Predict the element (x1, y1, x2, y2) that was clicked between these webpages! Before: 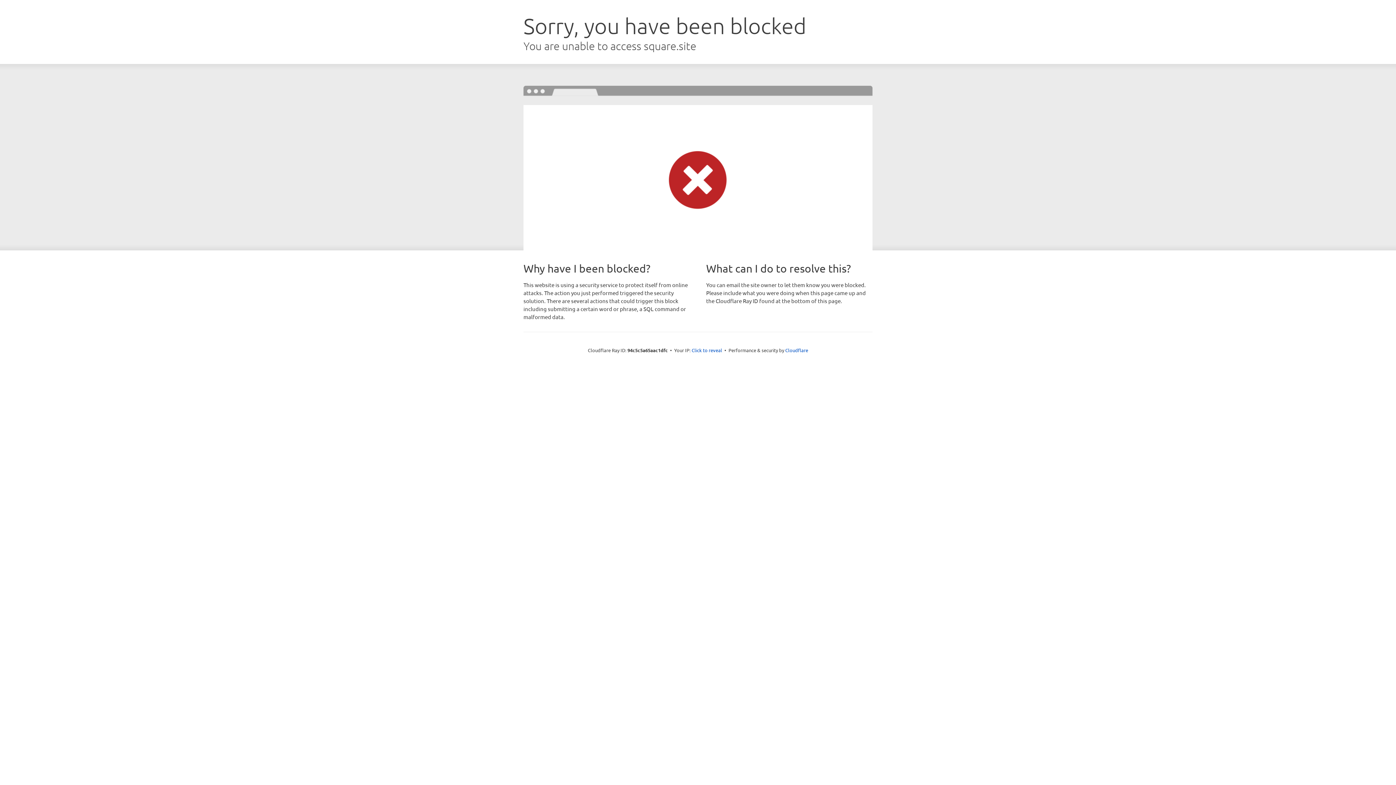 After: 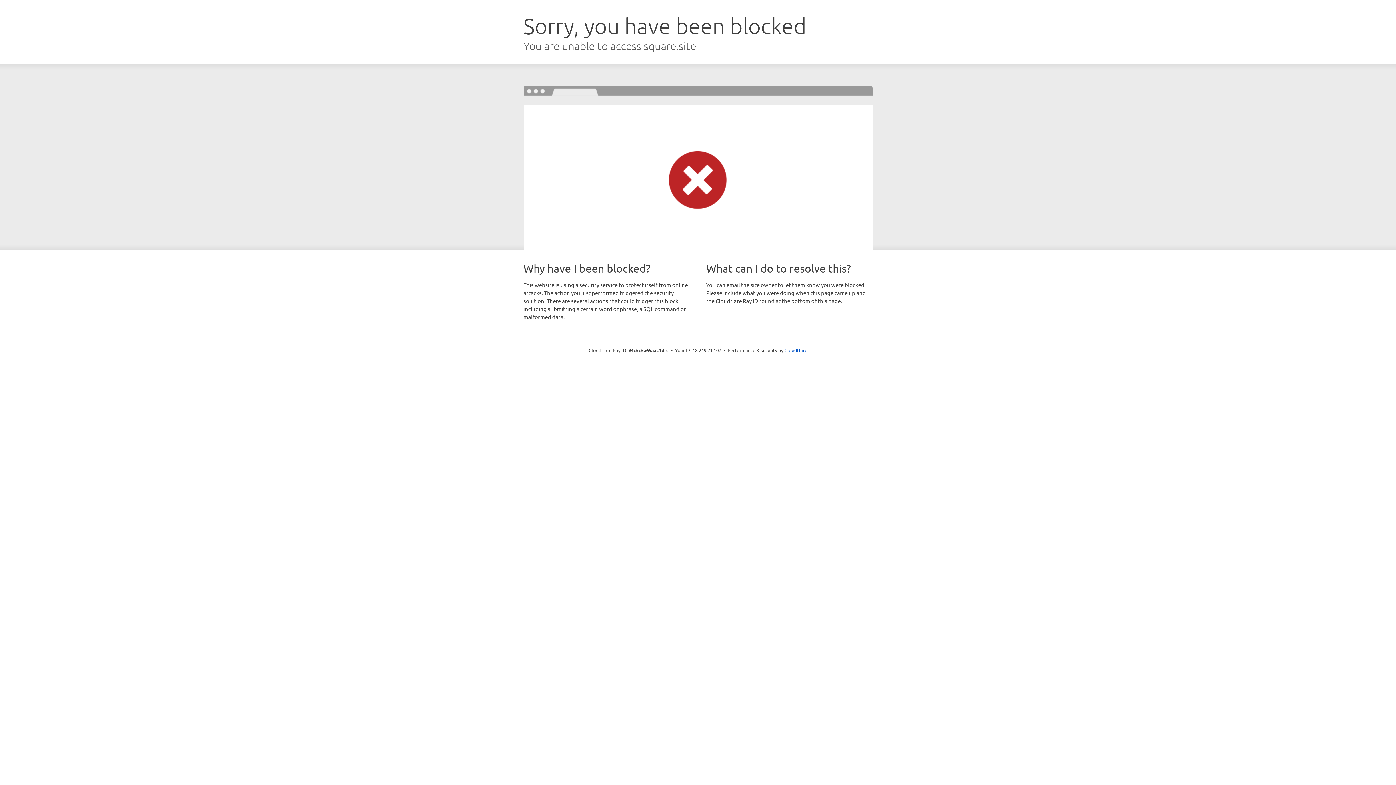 Action: label: Click to reveal bbox: (691, 346, 722, 353)